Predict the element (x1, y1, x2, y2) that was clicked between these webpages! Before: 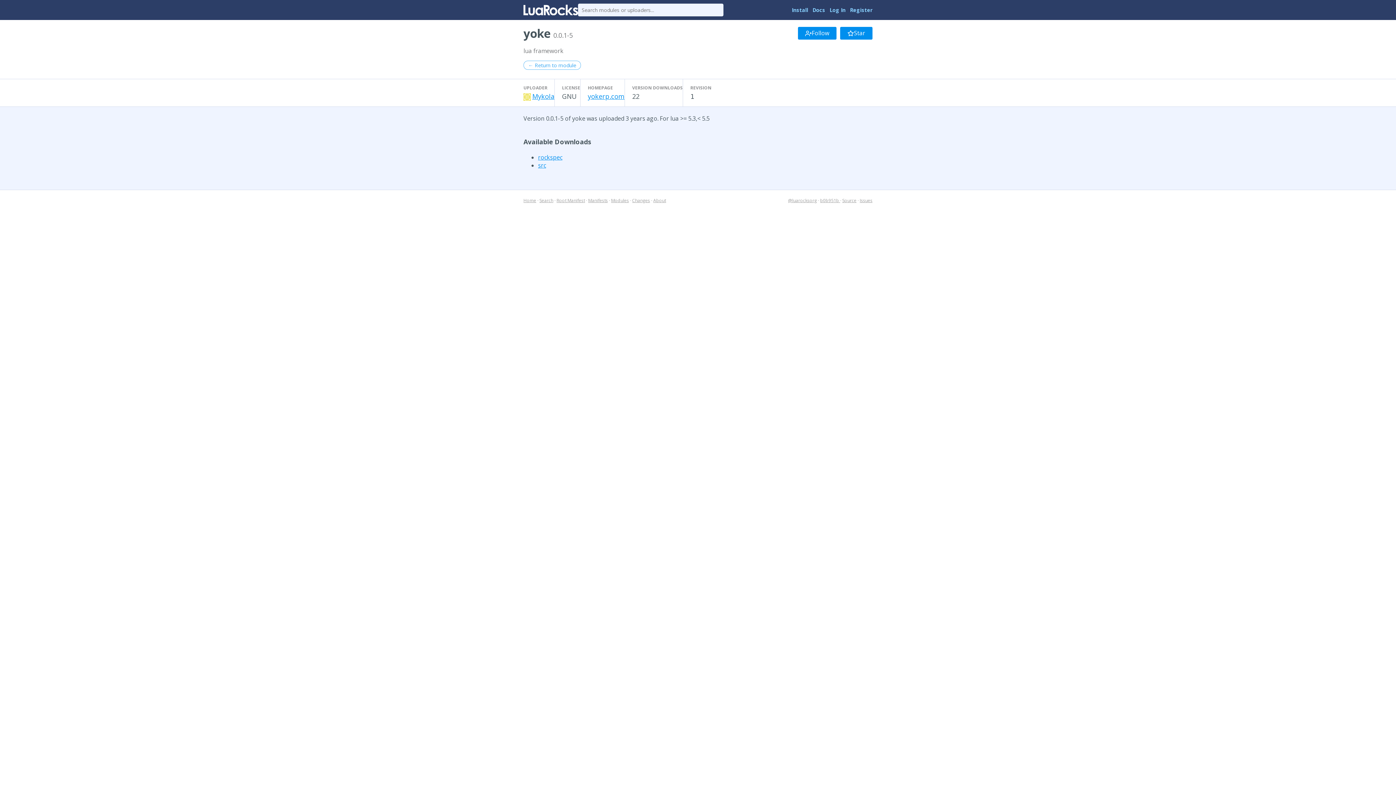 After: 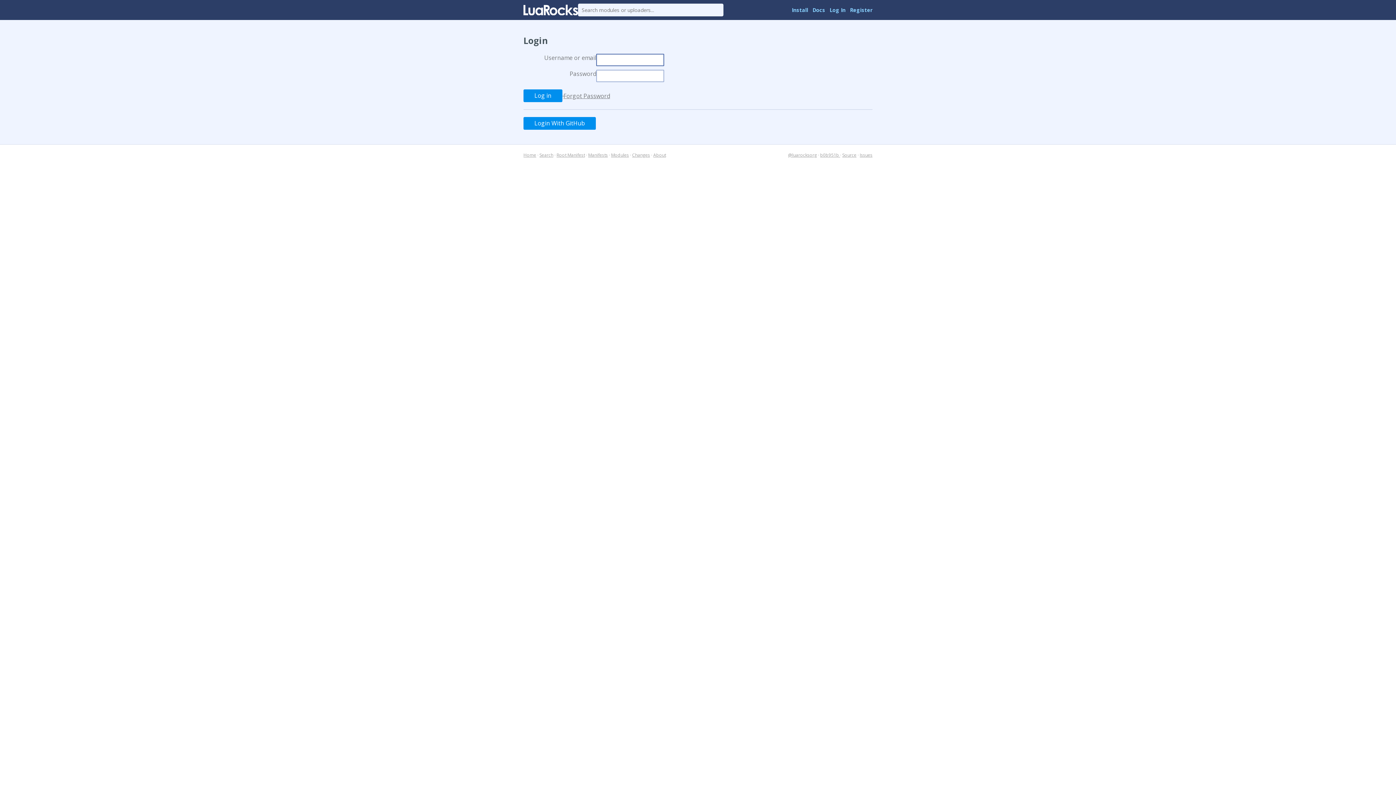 Action: bbox: (829, 6, 845, 13) label: Log In